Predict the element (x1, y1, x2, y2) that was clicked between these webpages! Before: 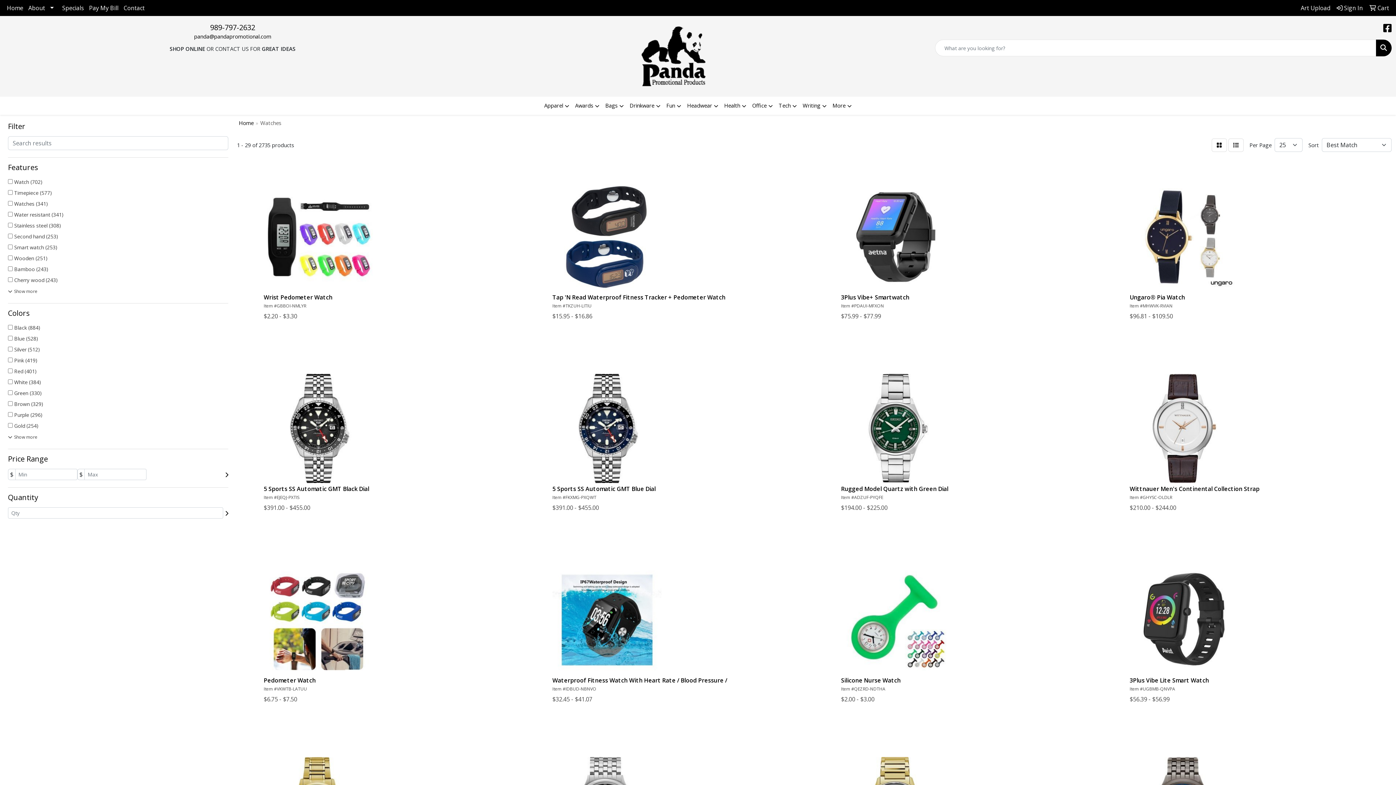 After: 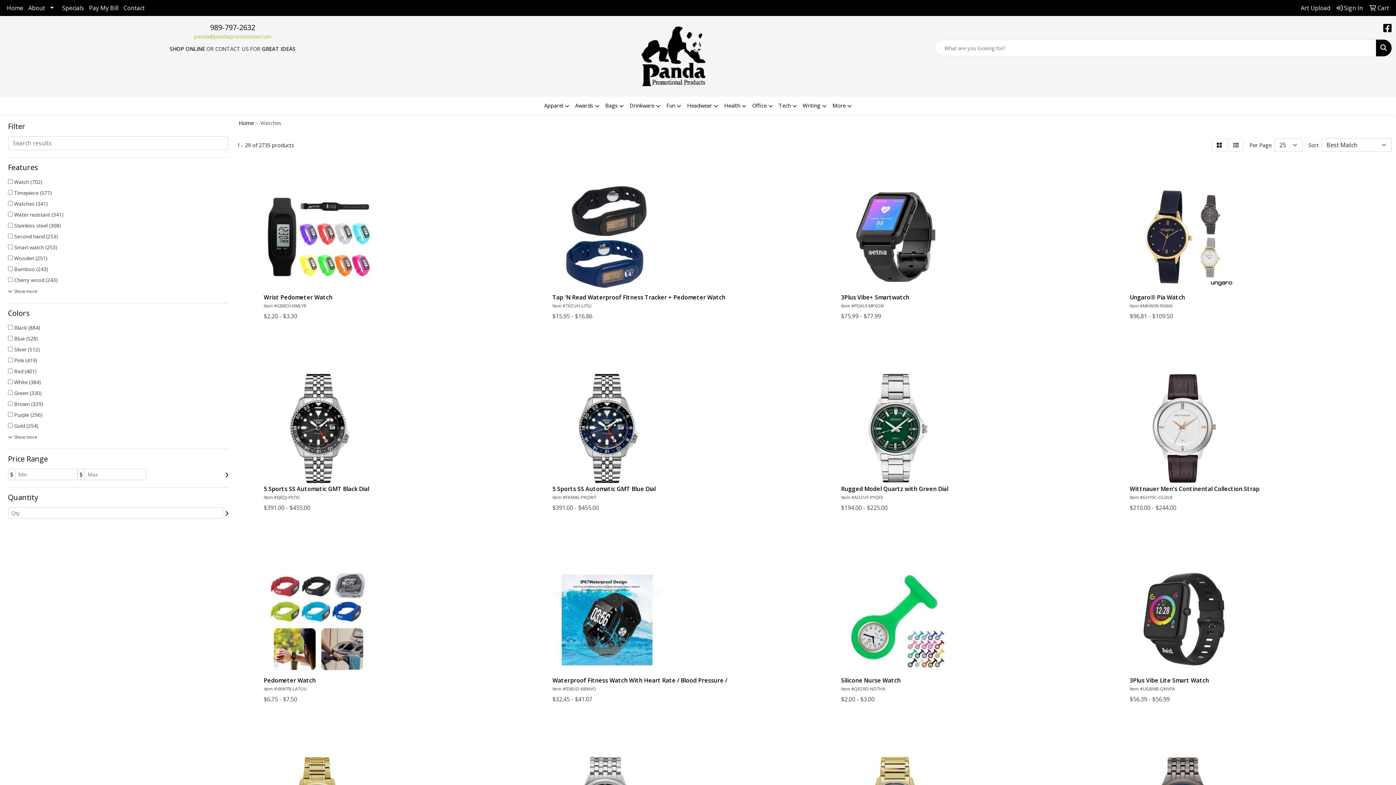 Action: bbox: (194, 32, 271, 40) label: panda@pandapromotional.com